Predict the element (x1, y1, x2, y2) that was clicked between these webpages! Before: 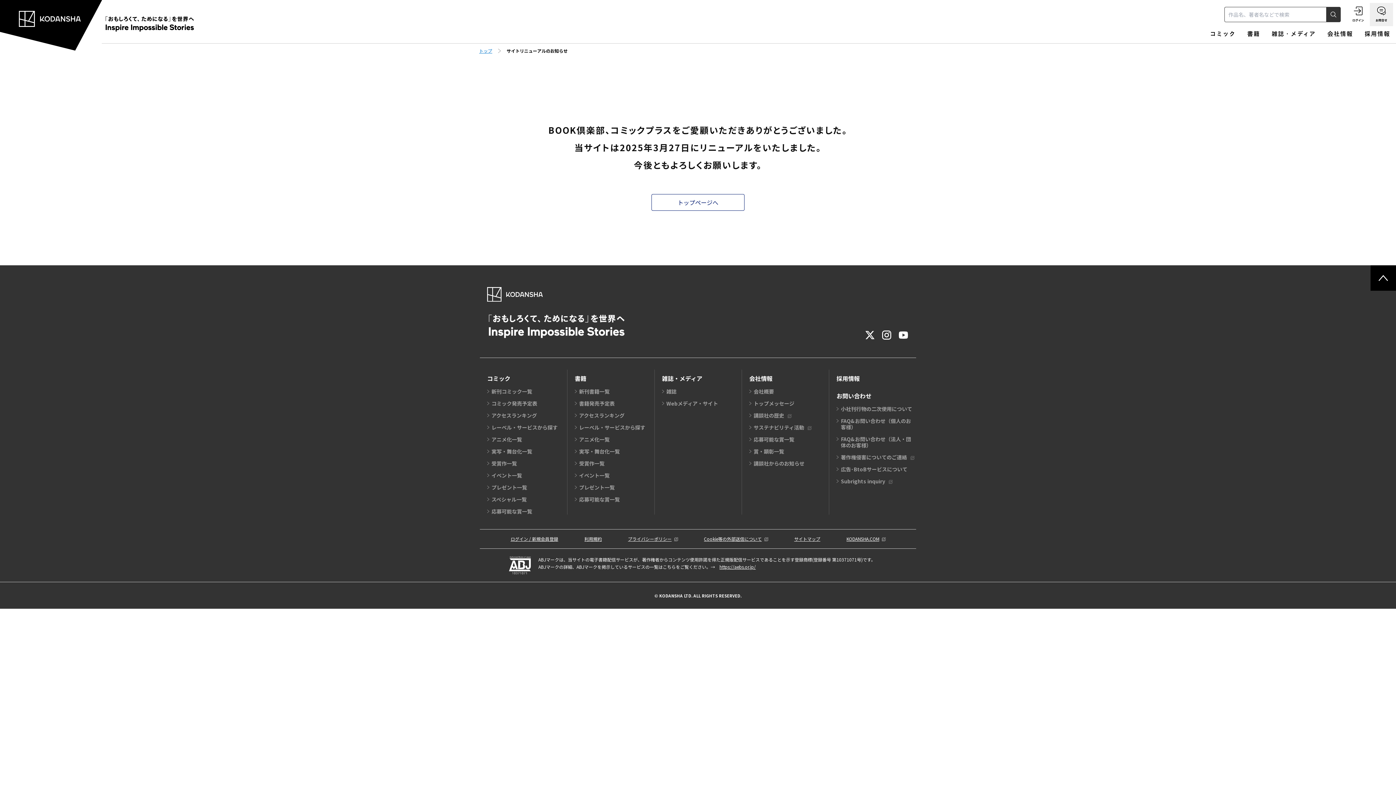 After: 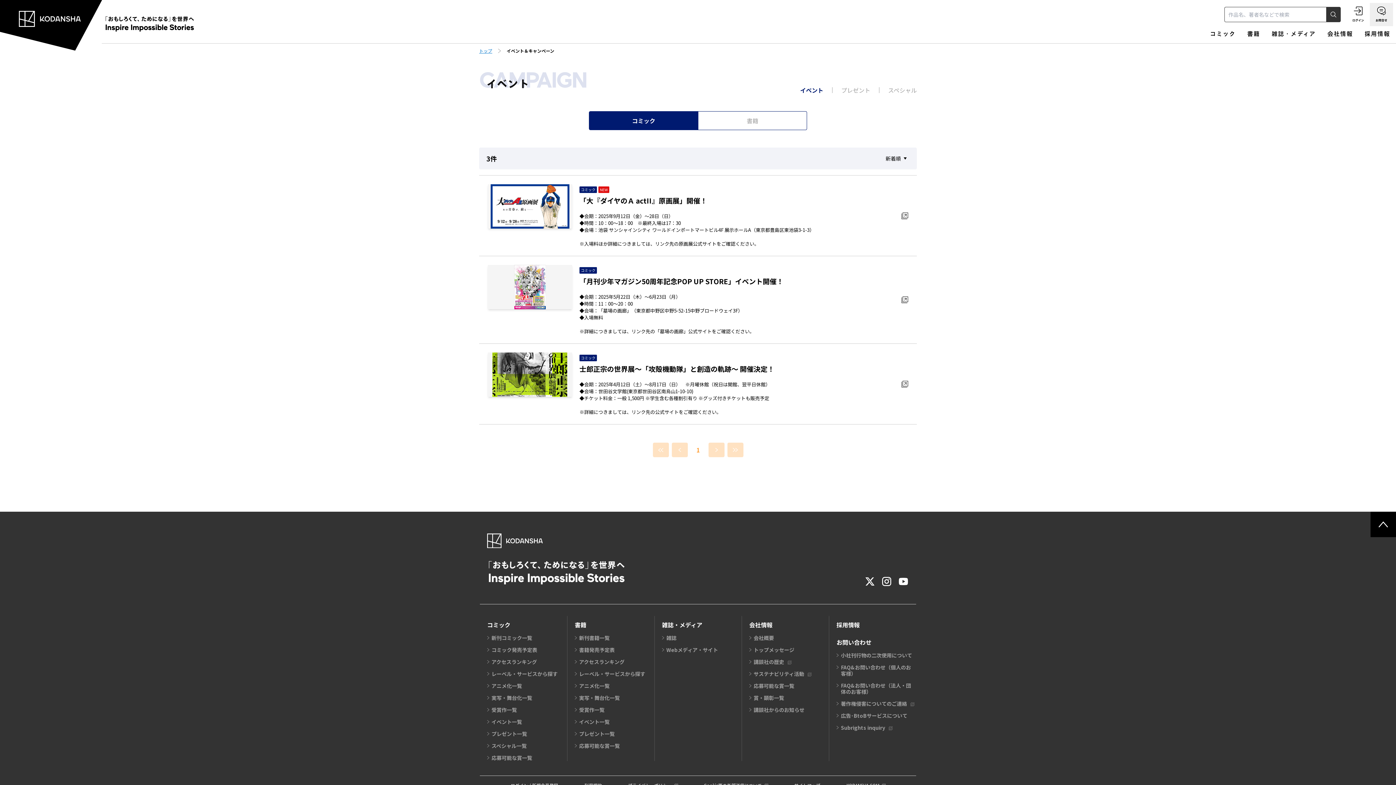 Action: label: イベント一覧 bbox: (491, 471, 522, 479)